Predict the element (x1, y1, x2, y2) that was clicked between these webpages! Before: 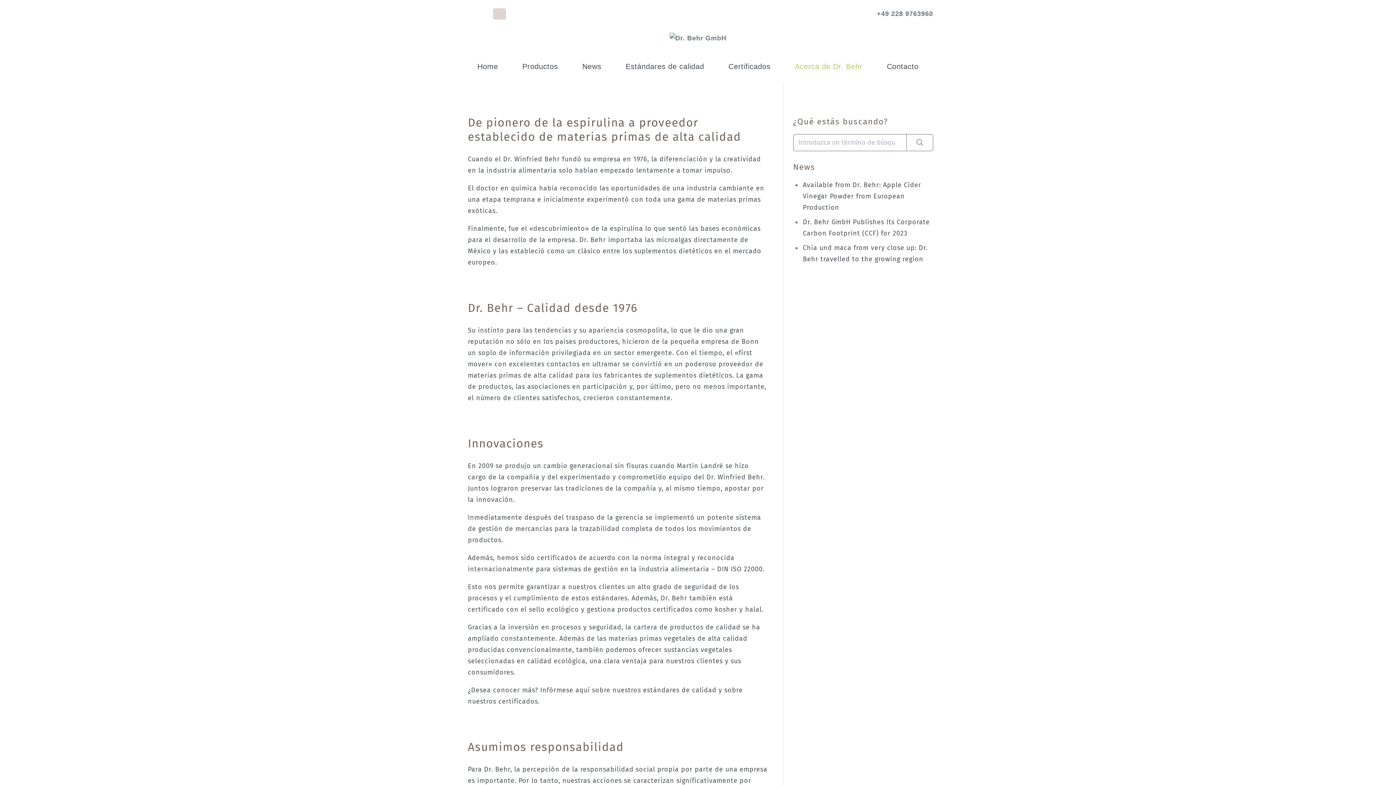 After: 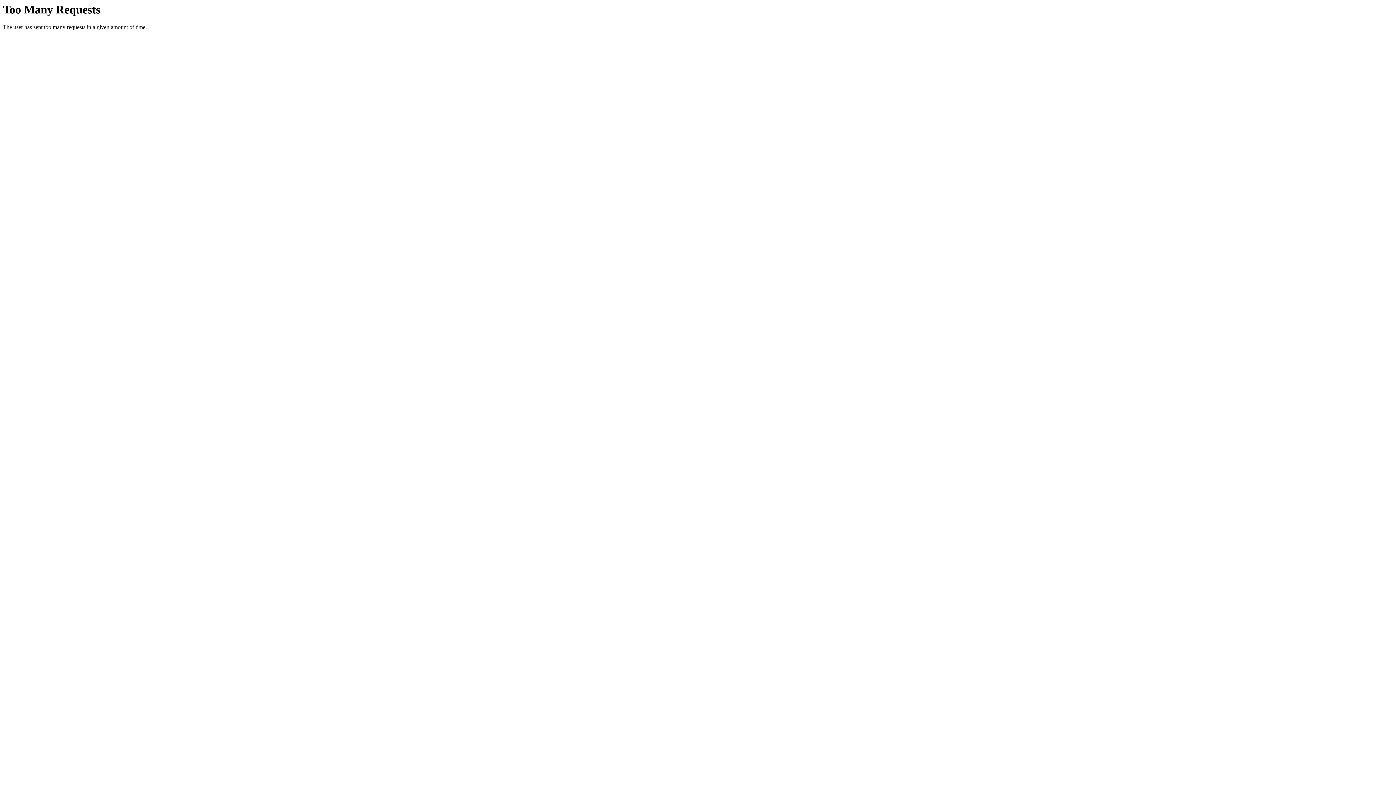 Action: bbox: (669, 32, 726, 44)